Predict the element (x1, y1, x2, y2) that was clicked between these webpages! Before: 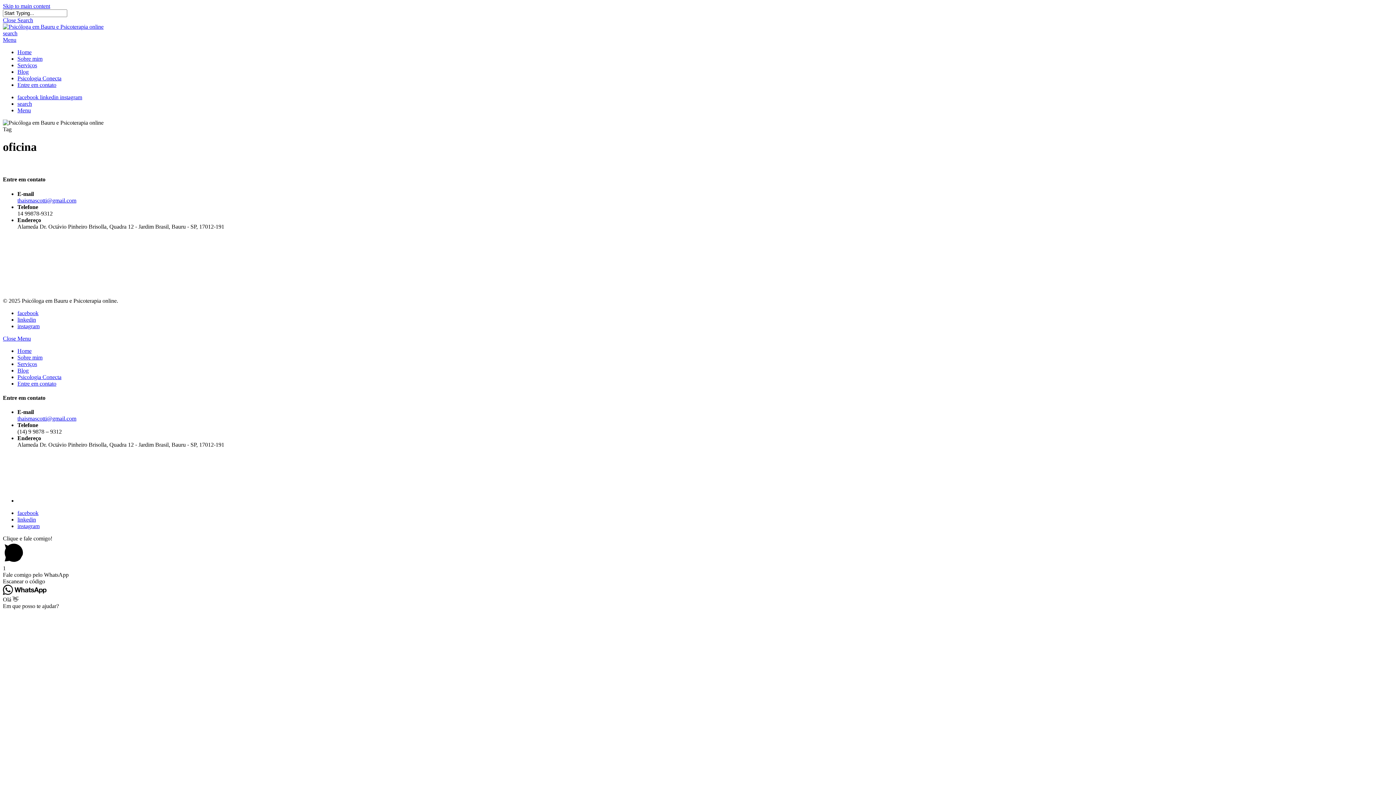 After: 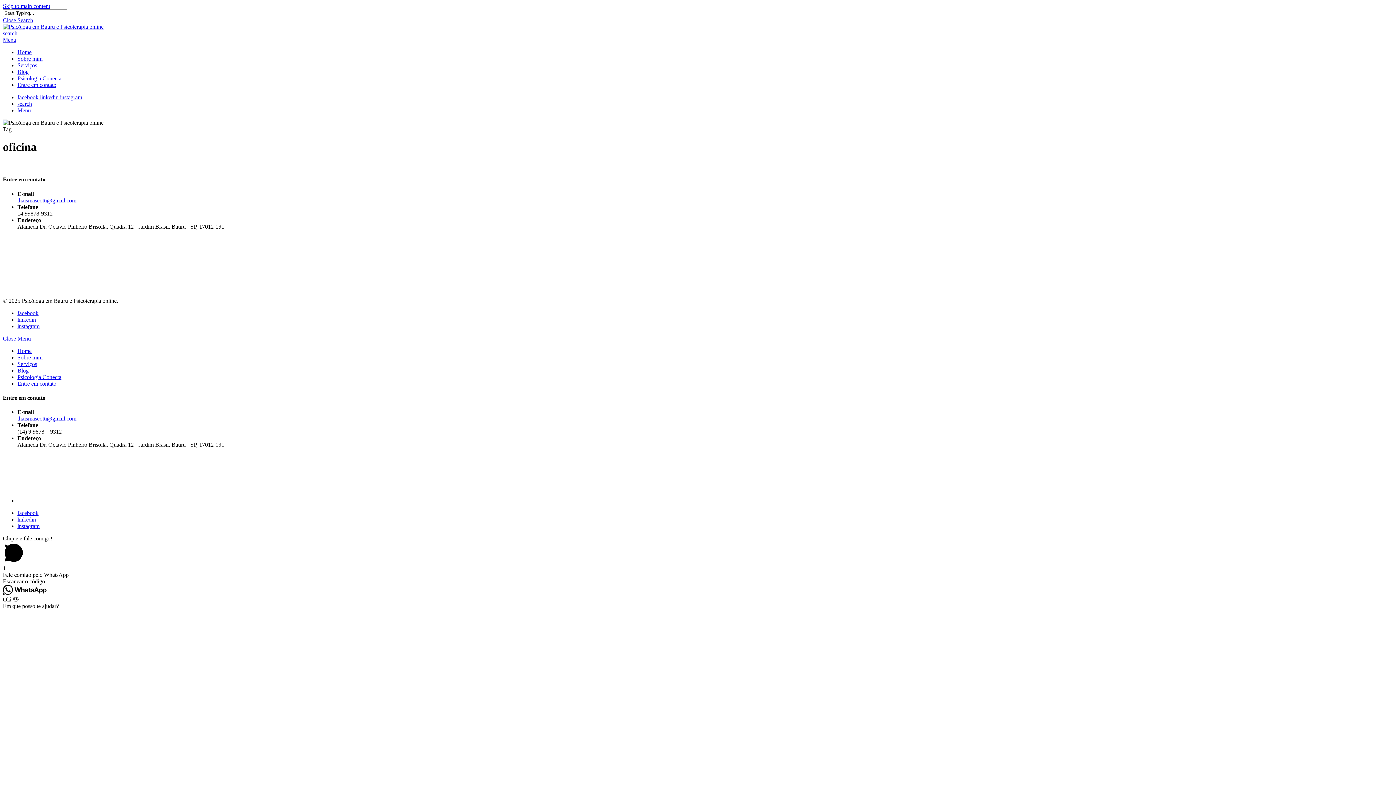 Action: label: facebook bbox: (17, 510, 38, 516)